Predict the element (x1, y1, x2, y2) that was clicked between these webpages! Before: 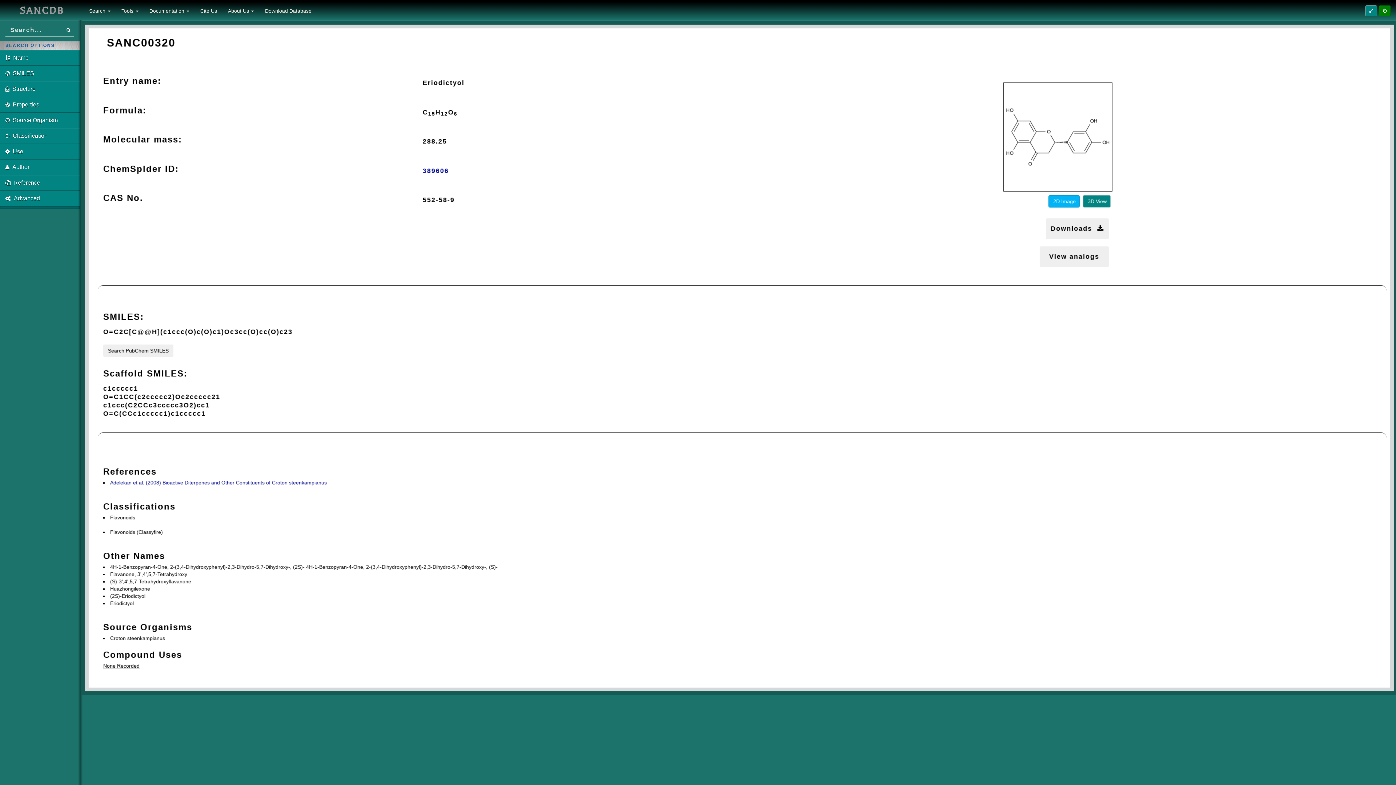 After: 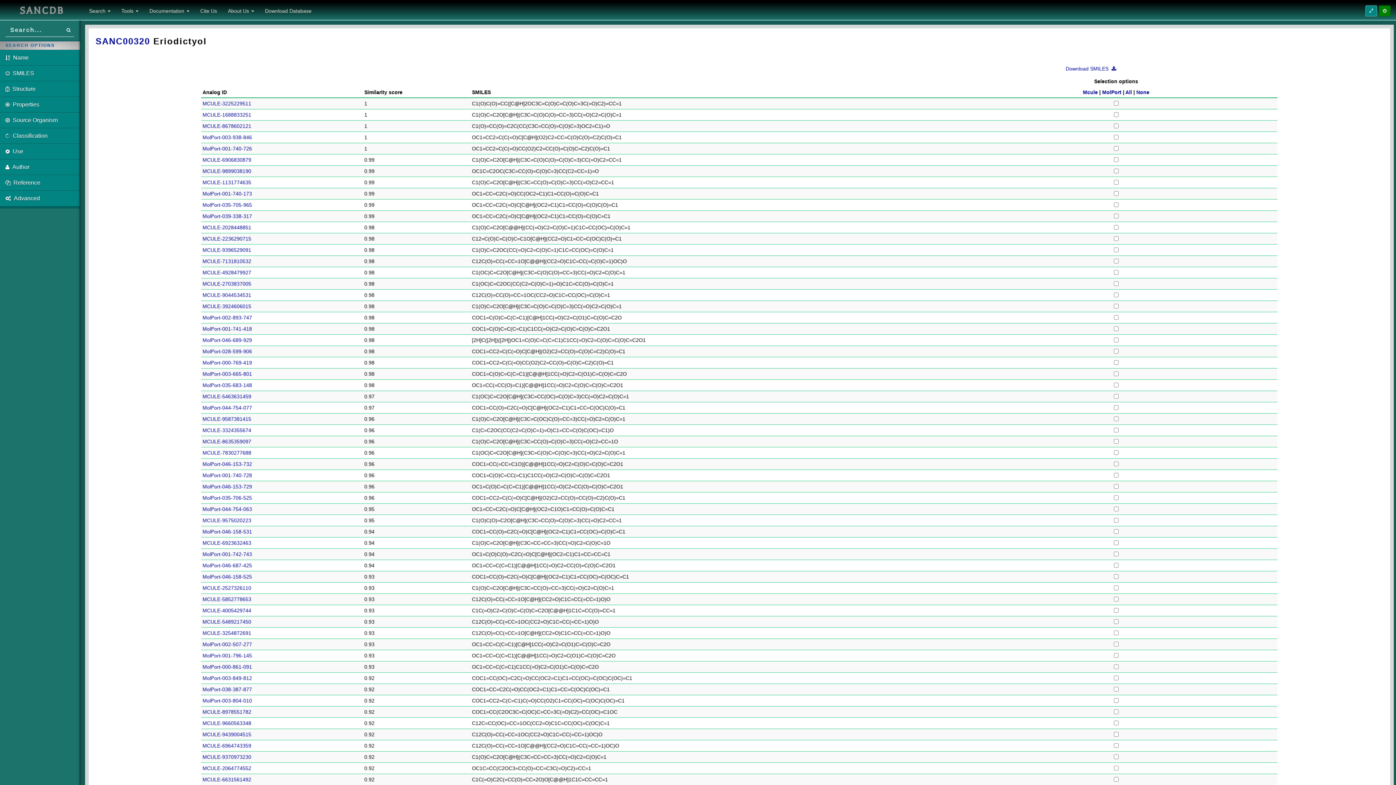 Action: bbox: (1039, 253, 1109, 259) label: View analogs